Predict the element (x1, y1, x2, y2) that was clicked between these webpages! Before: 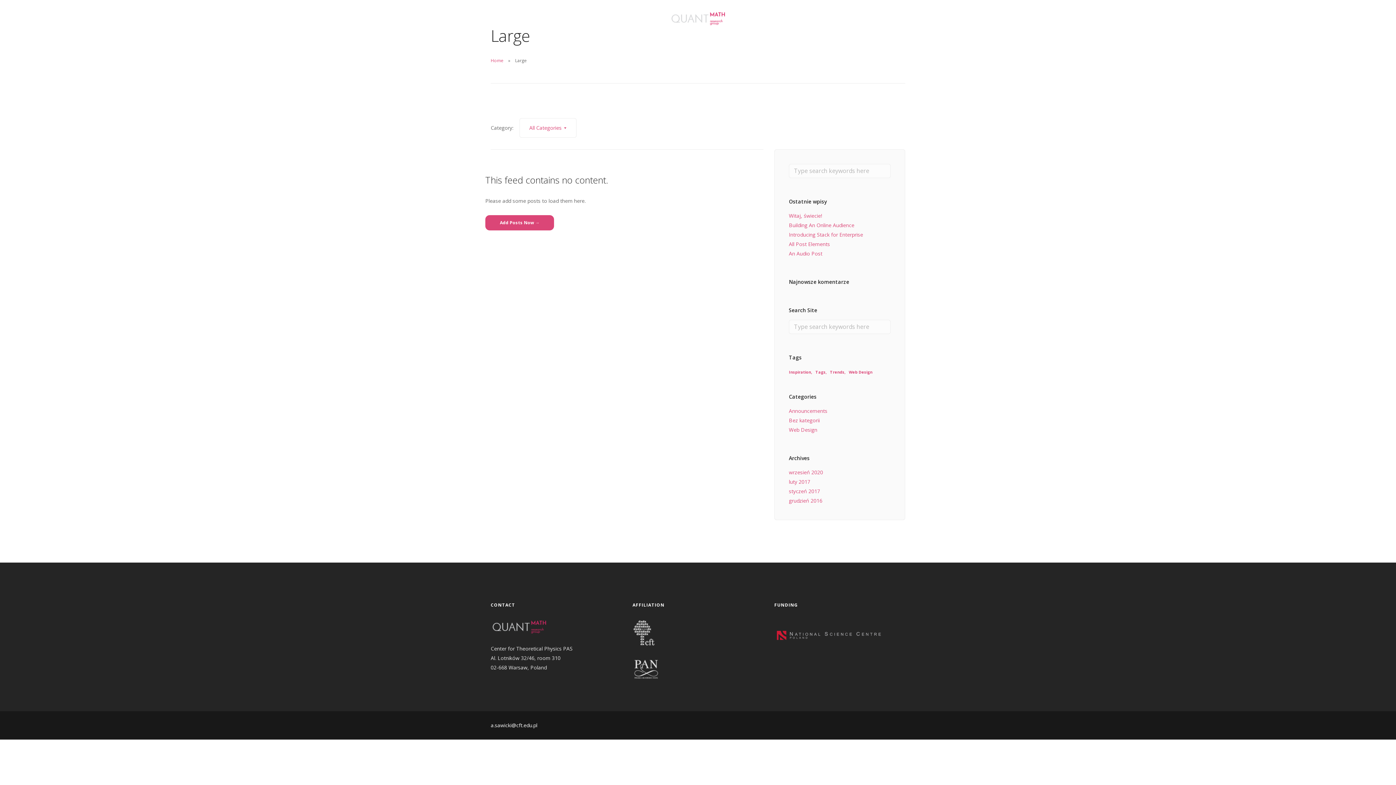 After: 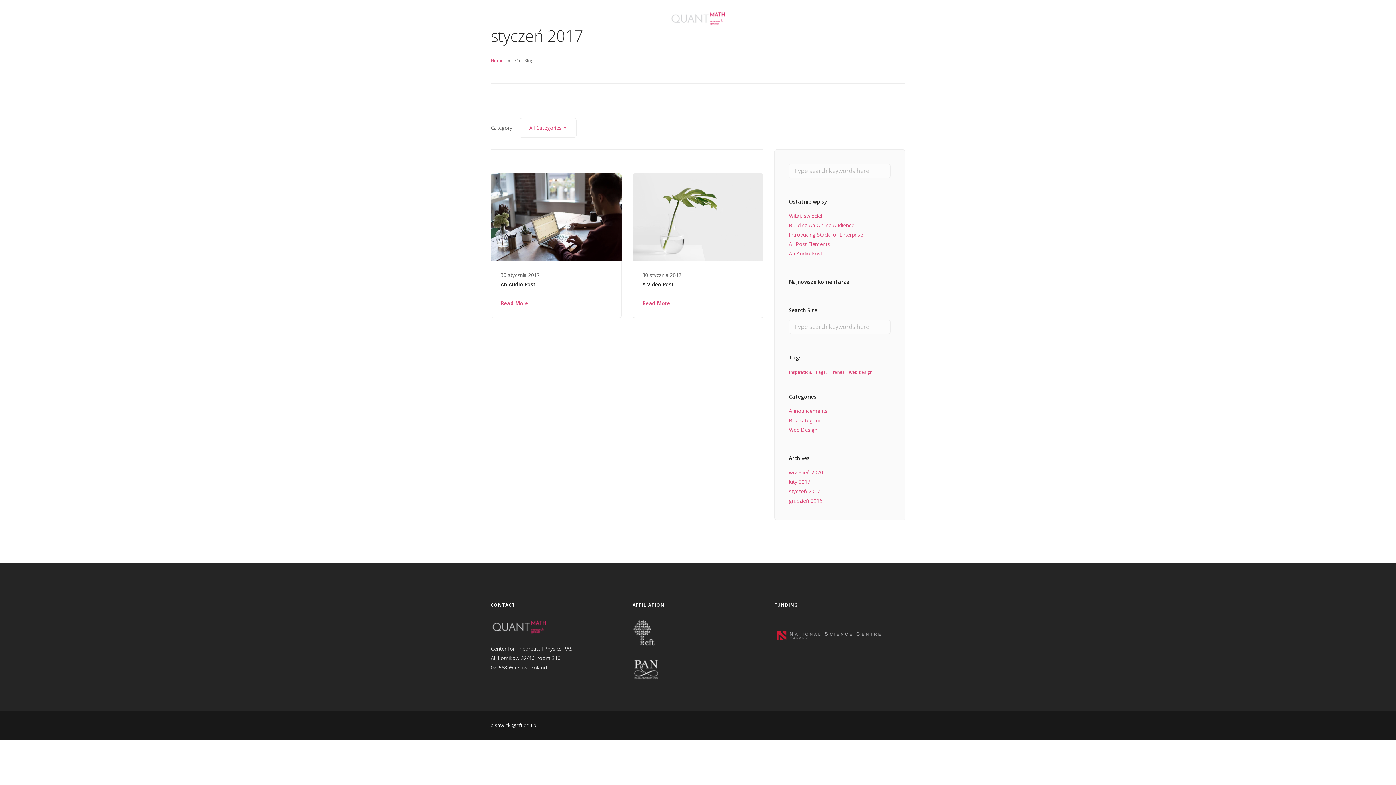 Action: label: styczeń 2017 bbox: (789, 487, 820, 494)